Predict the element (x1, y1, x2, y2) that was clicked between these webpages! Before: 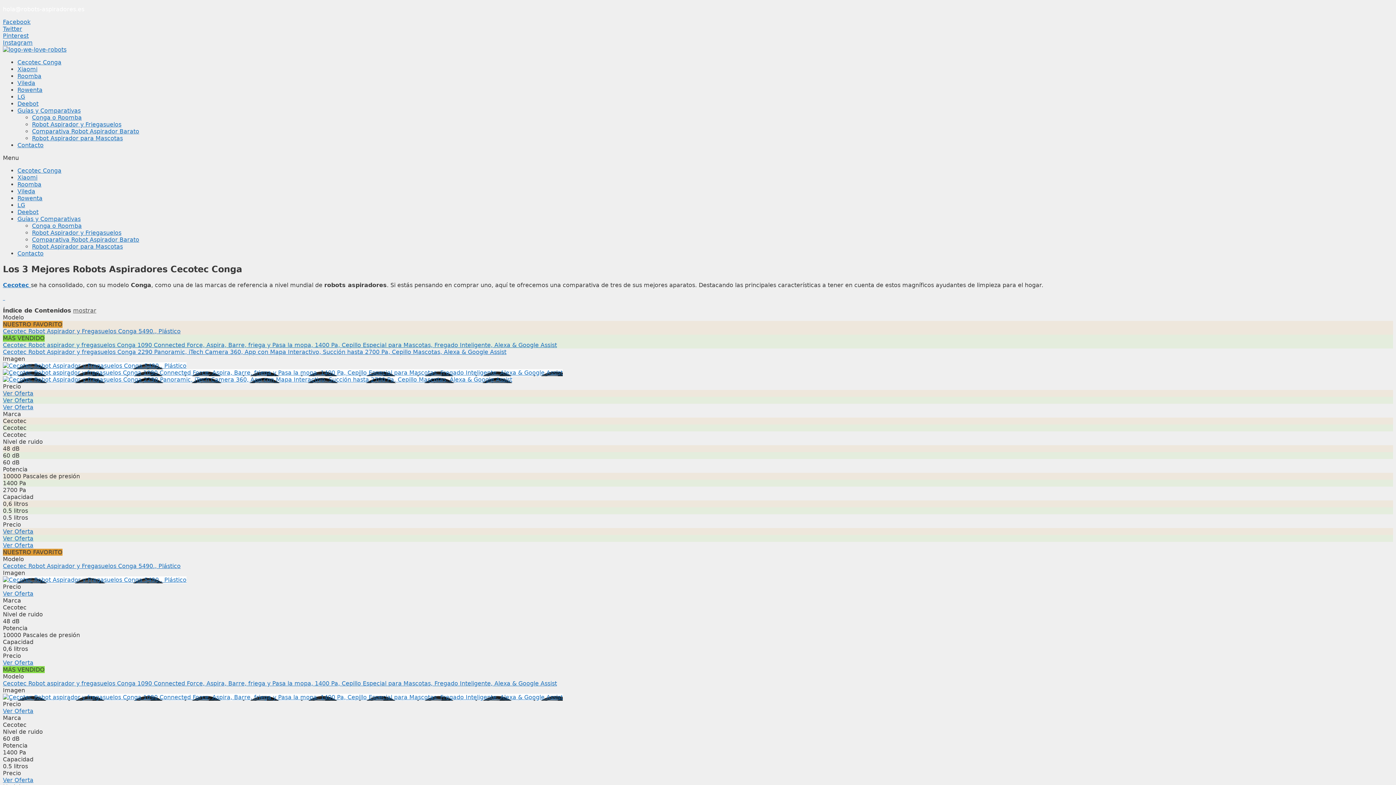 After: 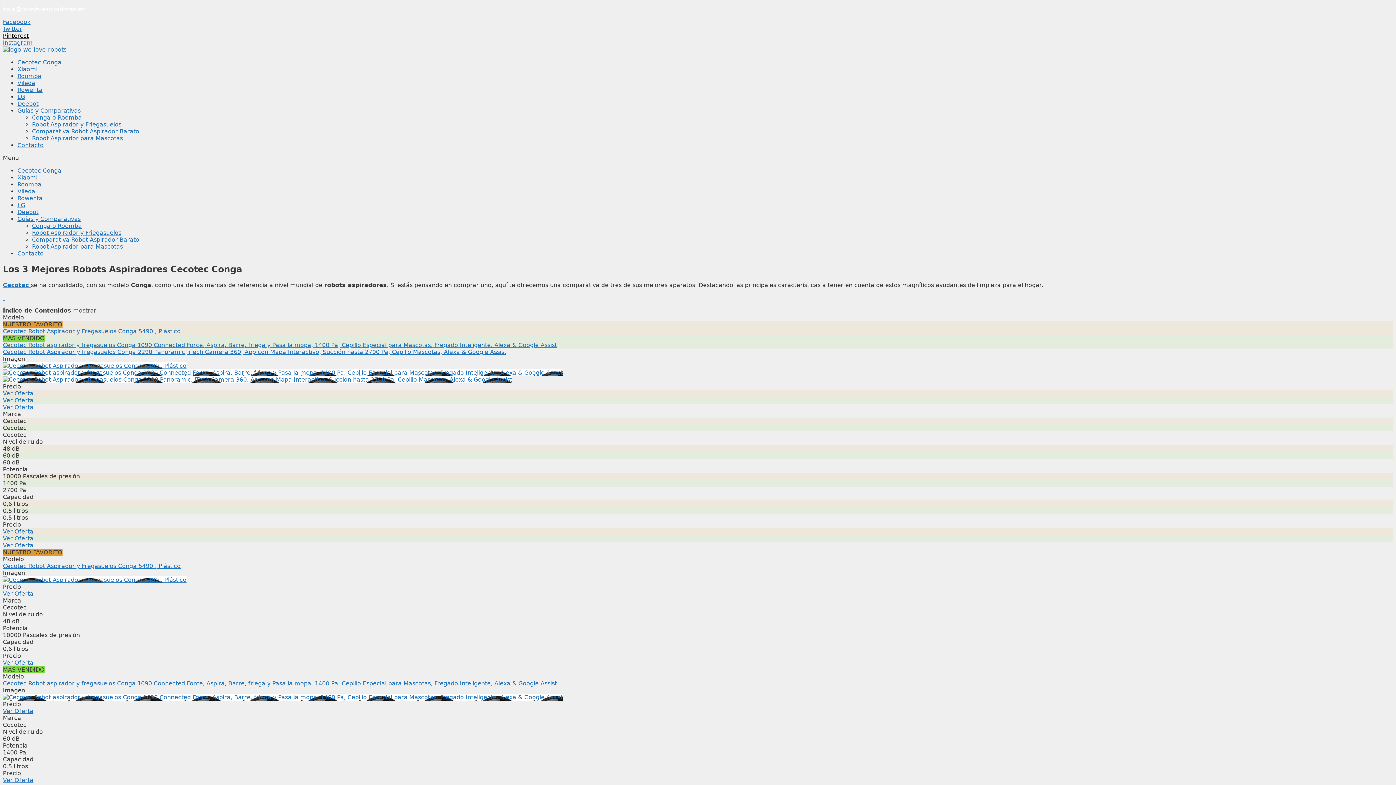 Action: bbox: (2, 32, 28, 39) label: Pinterest